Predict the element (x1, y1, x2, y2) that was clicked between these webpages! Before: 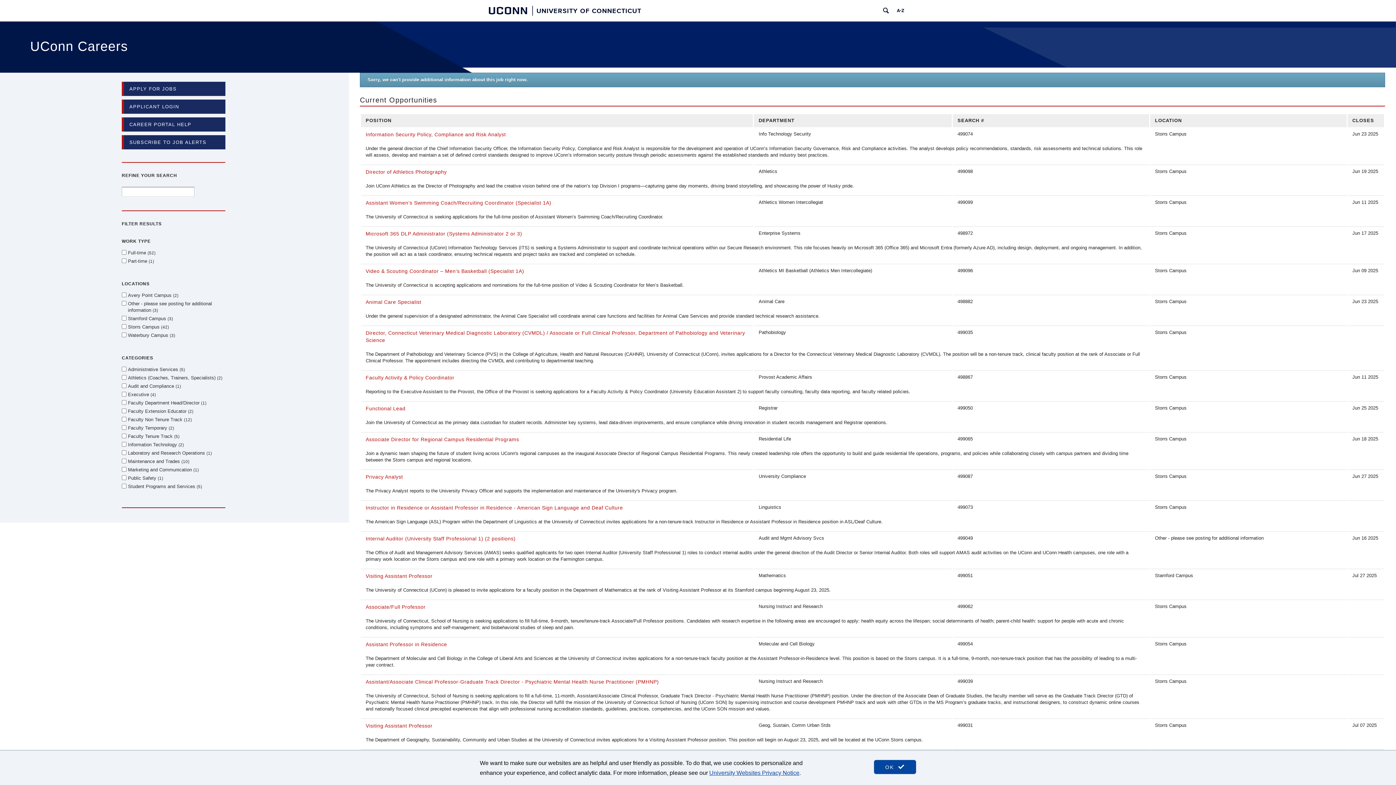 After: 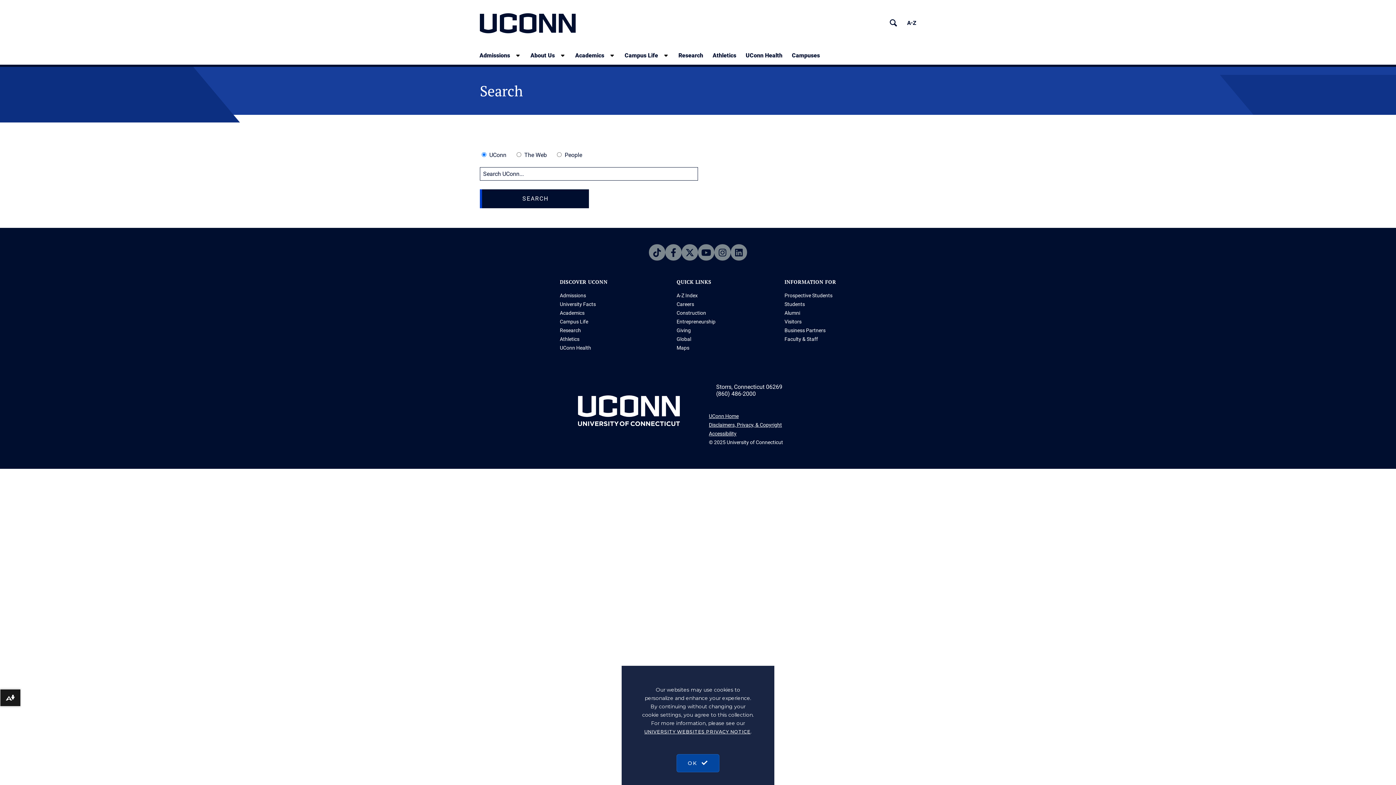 Action: label: Search University of Connecticut bbox: (880, 4, 891, 16)